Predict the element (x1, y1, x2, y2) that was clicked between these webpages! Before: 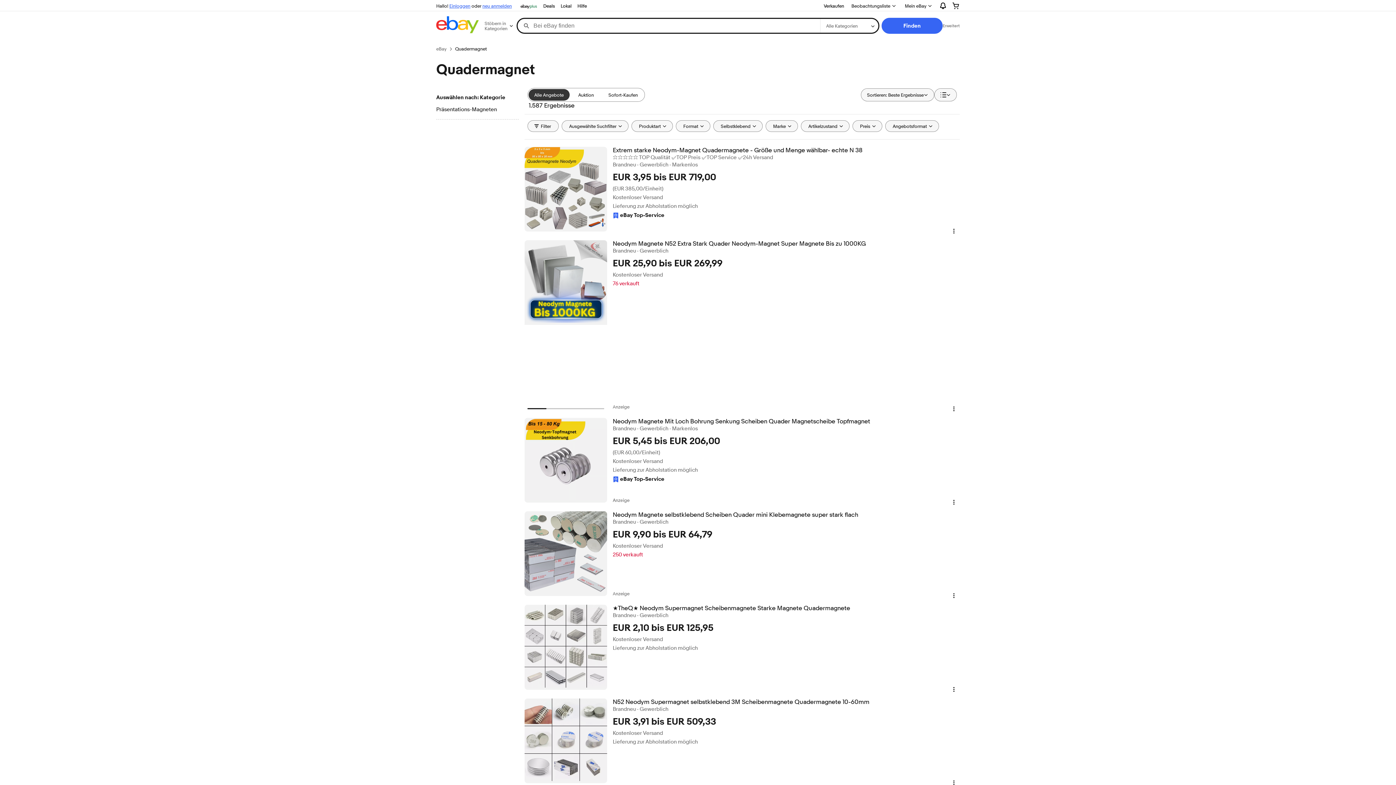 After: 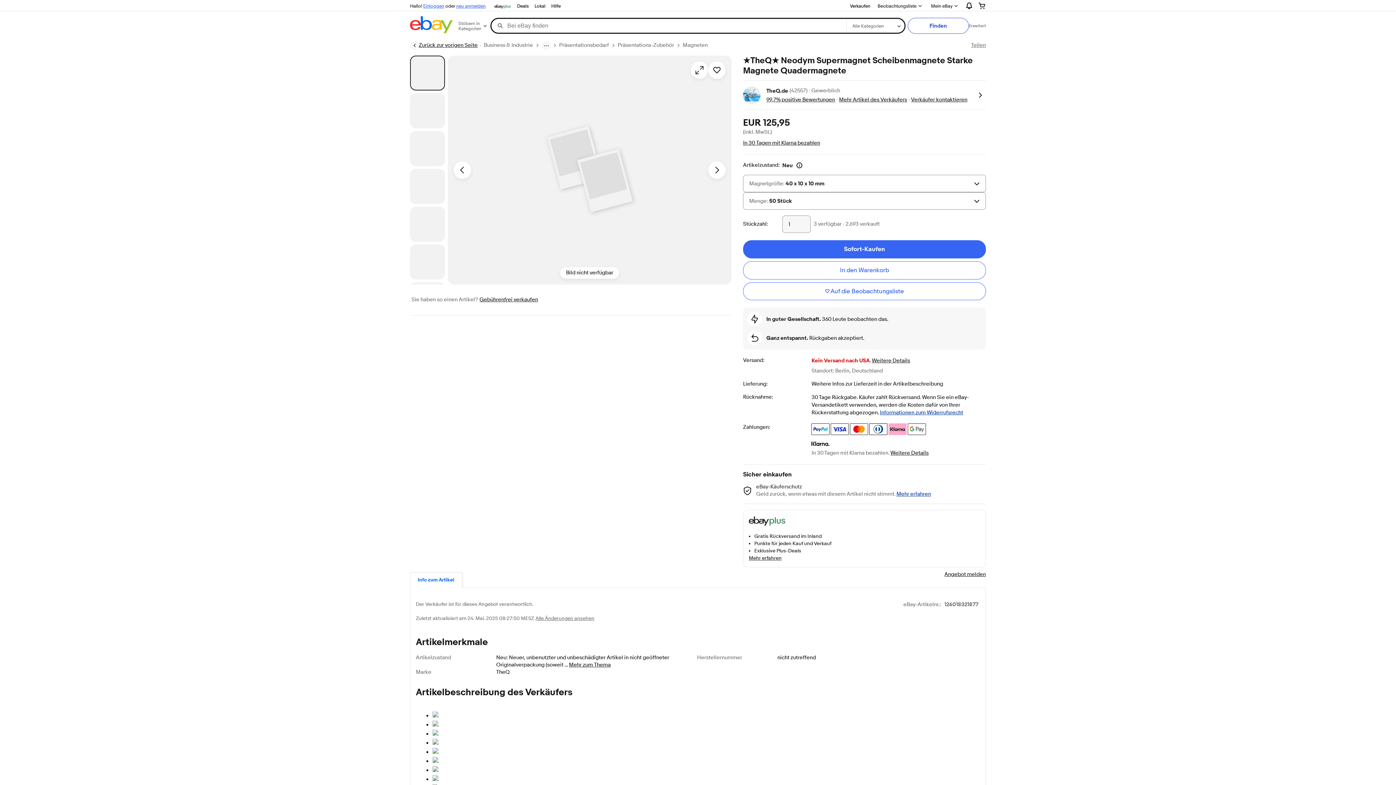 Action: bbox: (524, 605, 607, 690)